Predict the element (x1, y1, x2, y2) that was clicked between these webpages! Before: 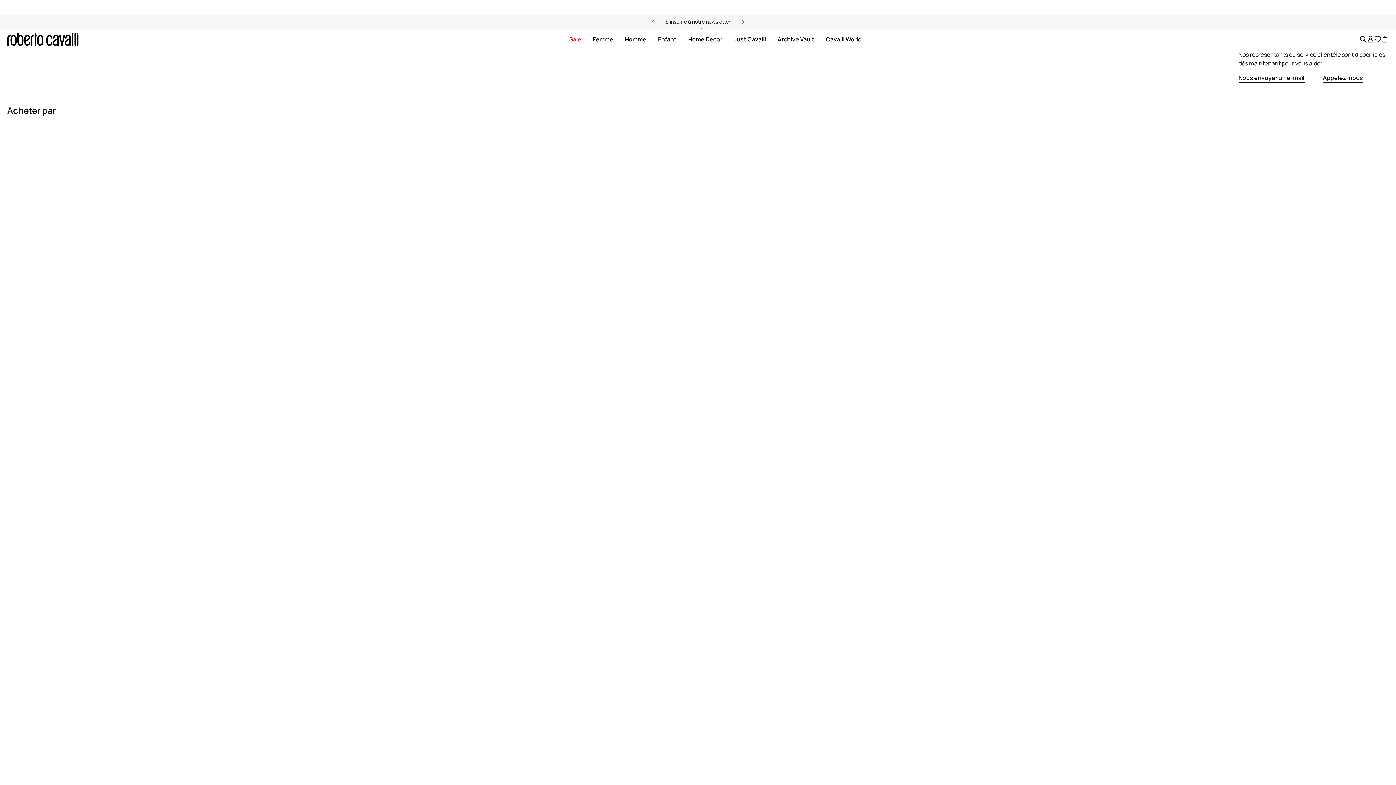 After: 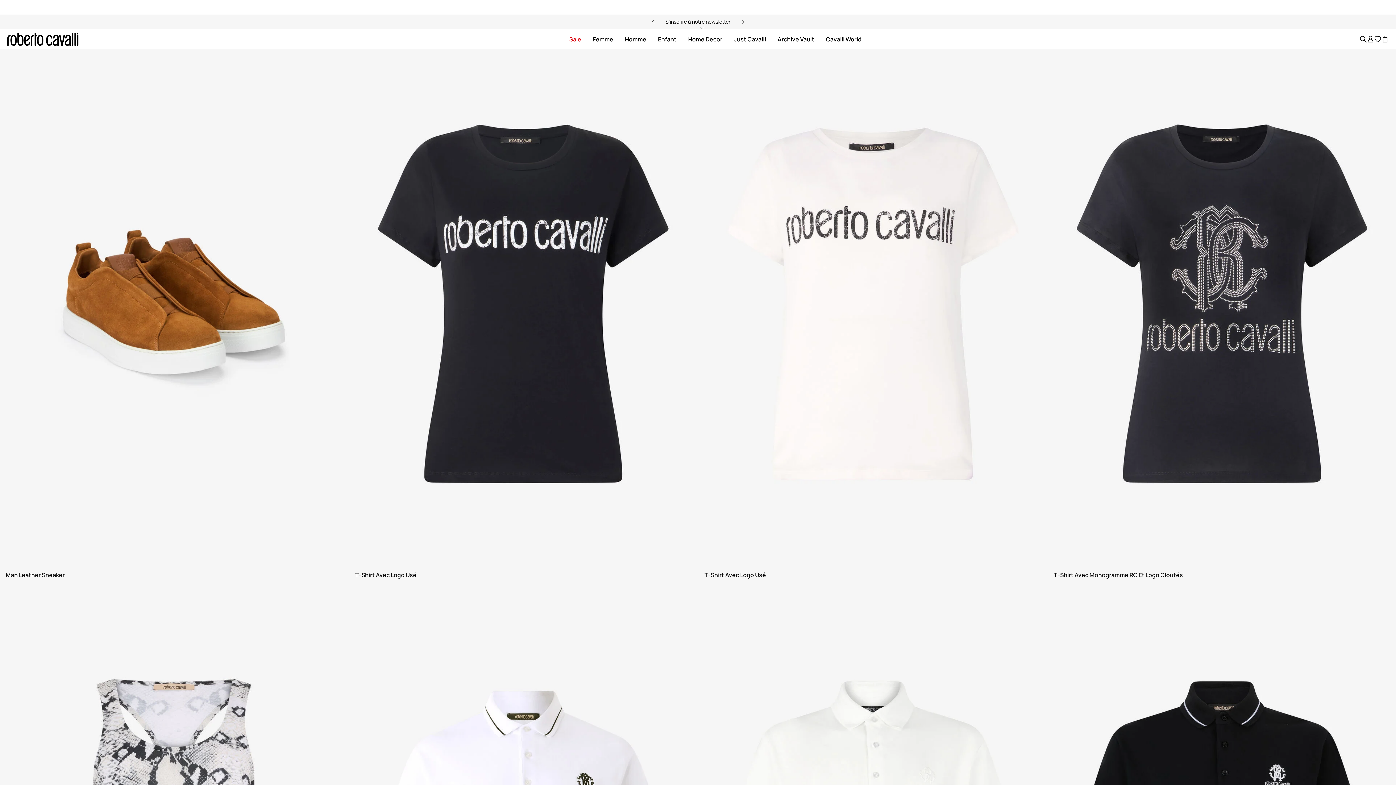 Action: bbox: (777, 36, 814, 42) label: Archive Vault